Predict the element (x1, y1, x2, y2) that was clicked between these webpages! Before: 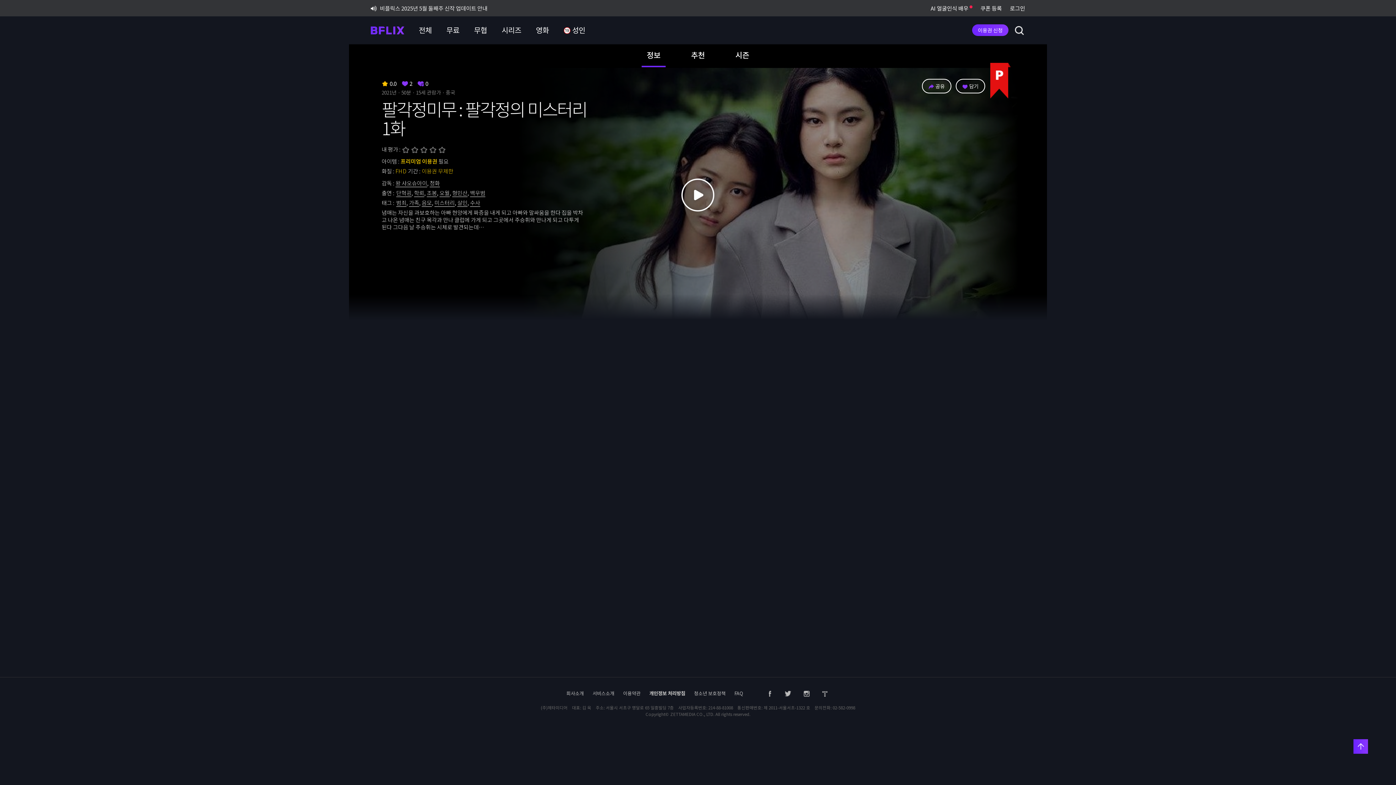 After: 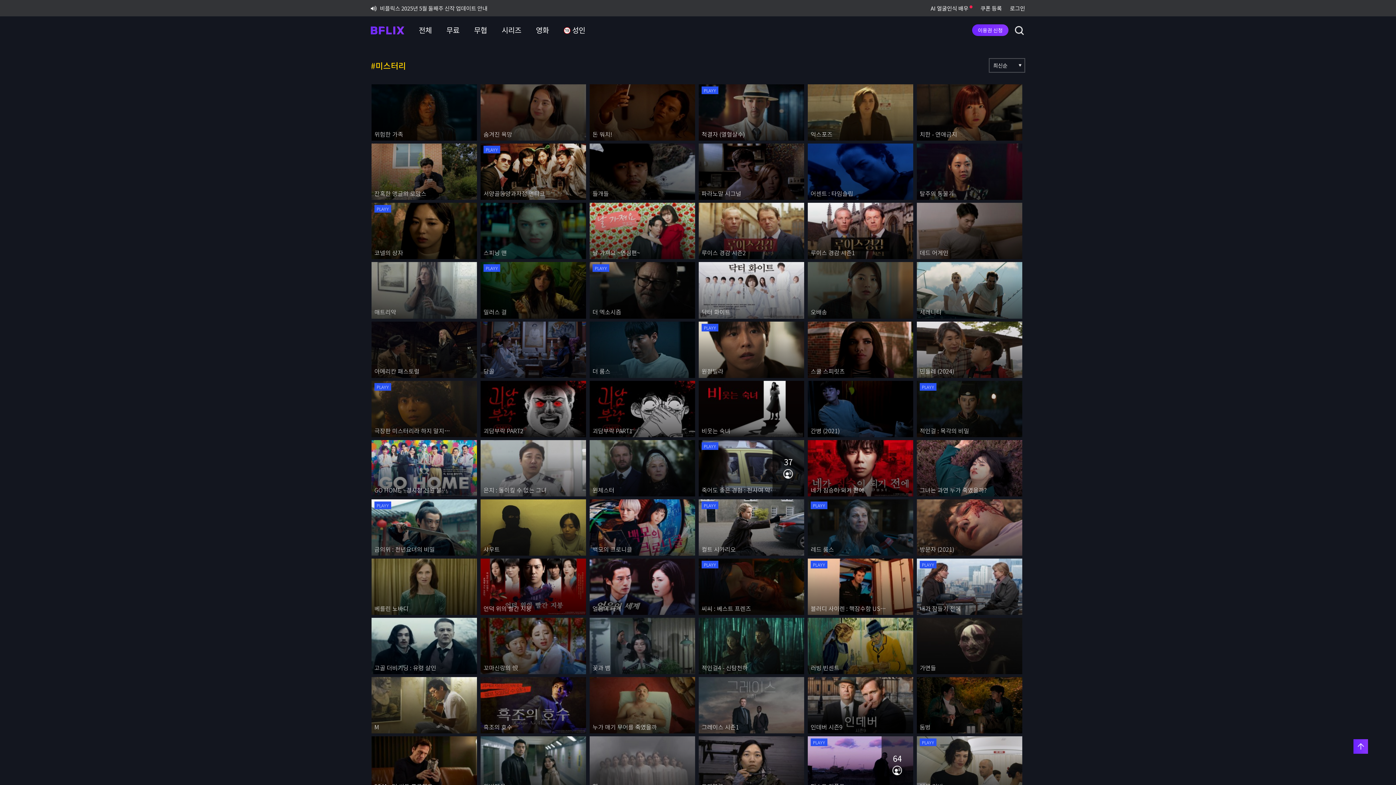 Action: label: 미스터리 bbox: (434, 198, 454, 206)